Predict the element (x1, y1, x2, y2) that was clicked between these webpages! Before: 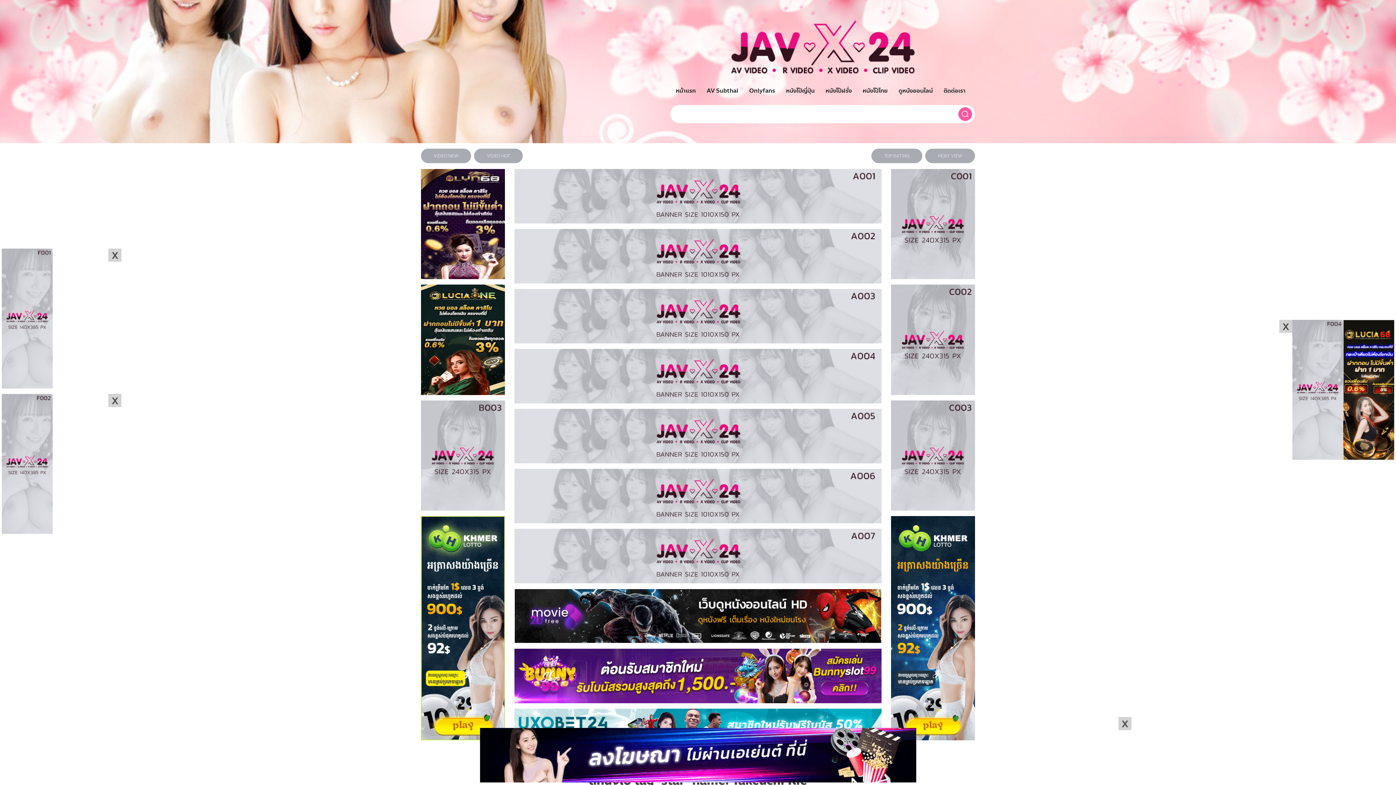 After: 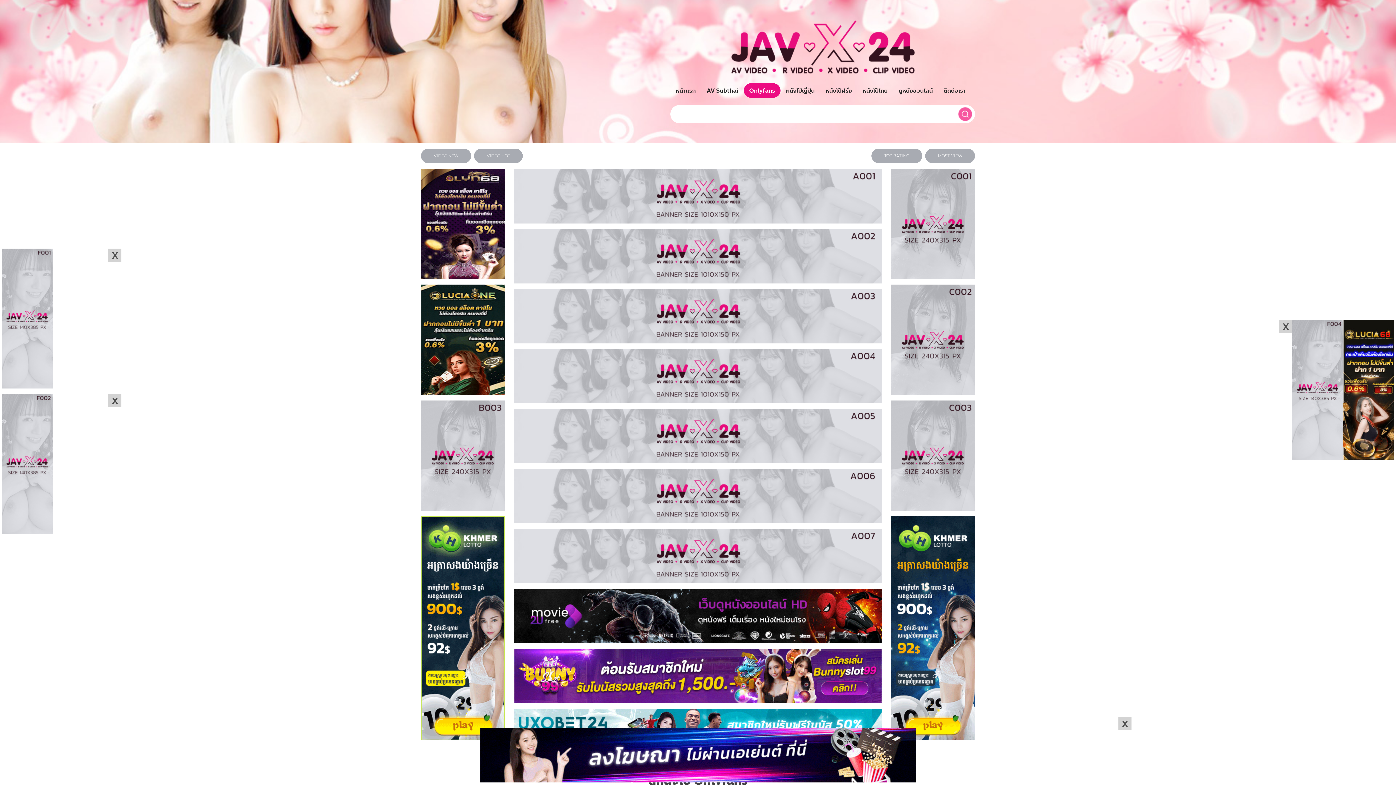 Action: label: Onlyfans bbox: (743, 83, 780, 97)